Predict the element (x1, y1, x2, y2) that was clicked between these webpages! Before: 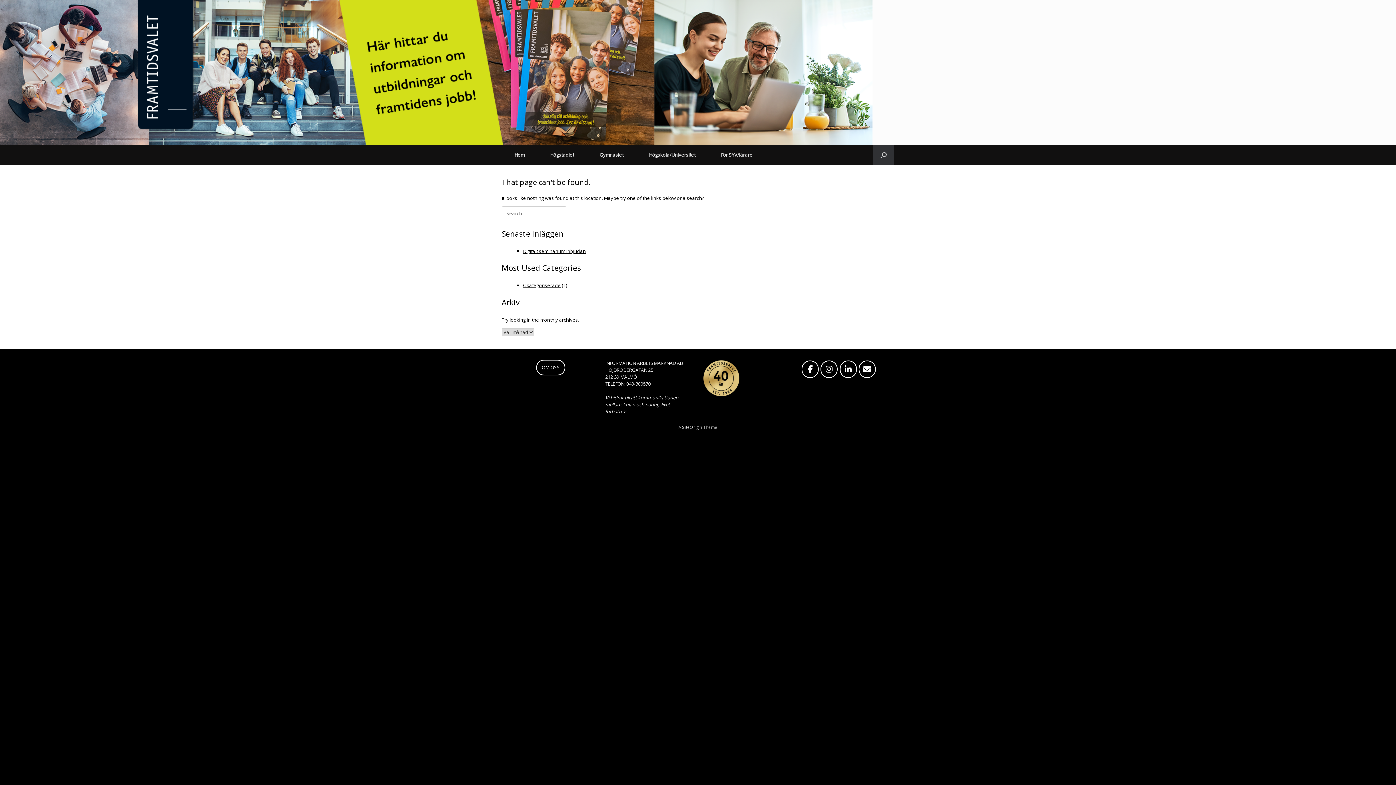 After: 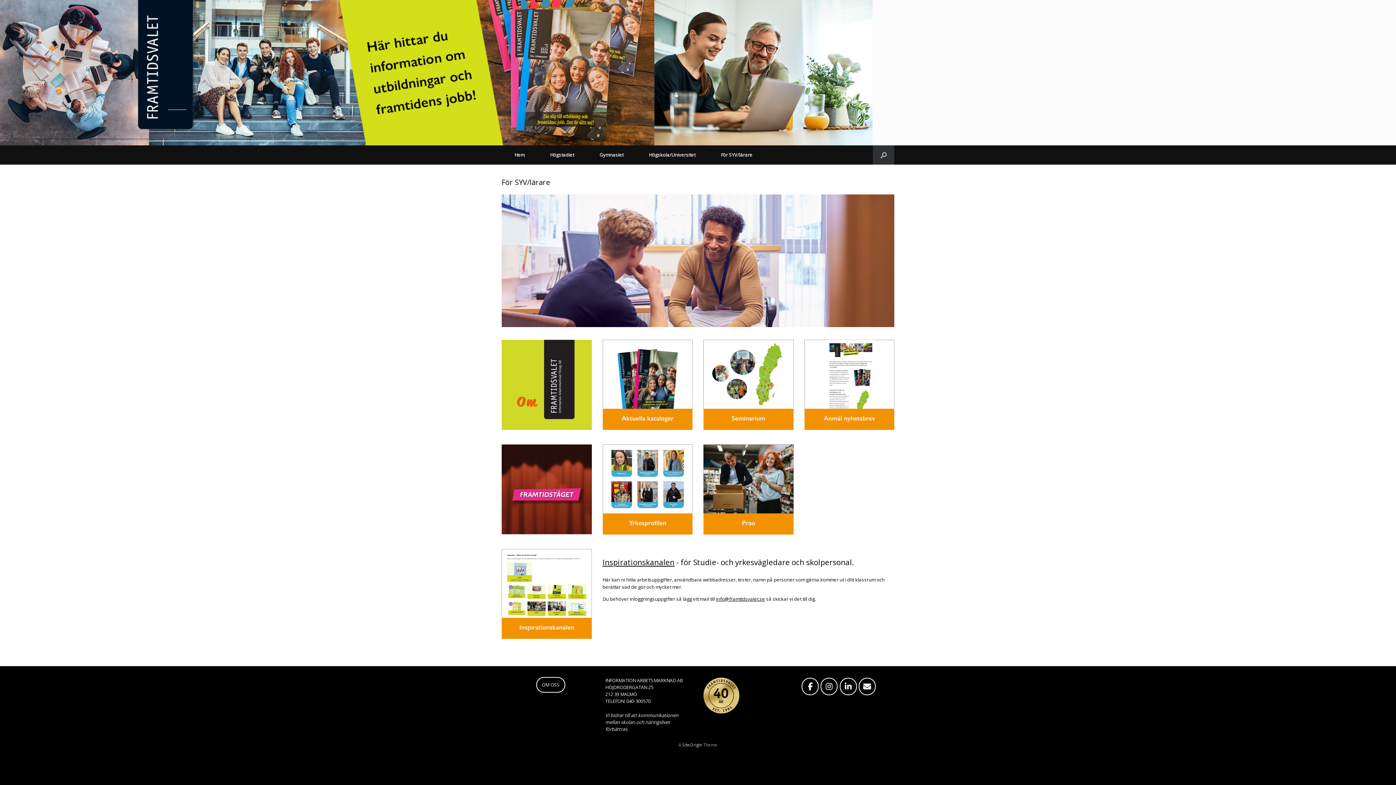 Action: bbox: (708, 145, 765, 164) label: För SYV/lärare